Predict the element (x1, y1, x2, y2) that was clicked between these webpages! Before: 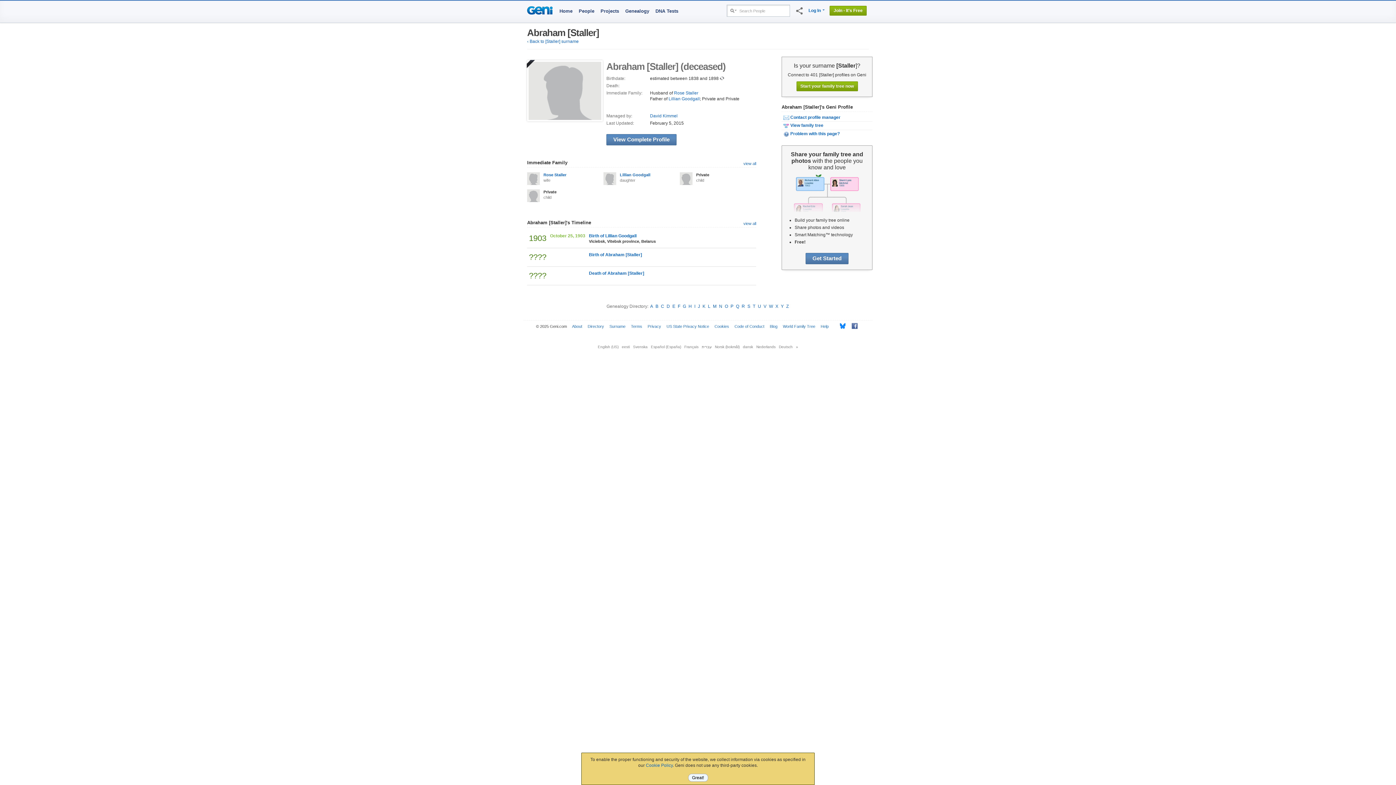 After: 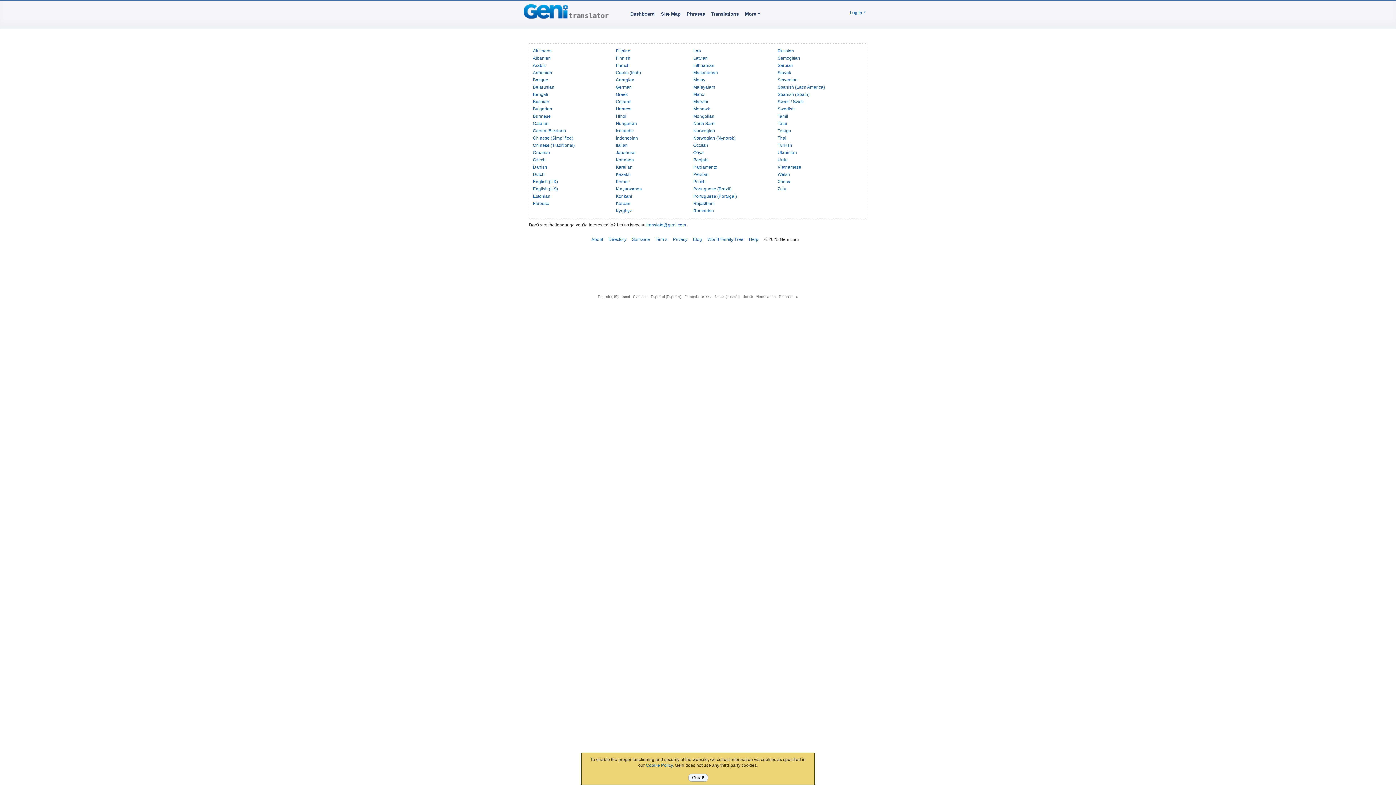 Action: bbox: (796, 345, 798, 349) label: »